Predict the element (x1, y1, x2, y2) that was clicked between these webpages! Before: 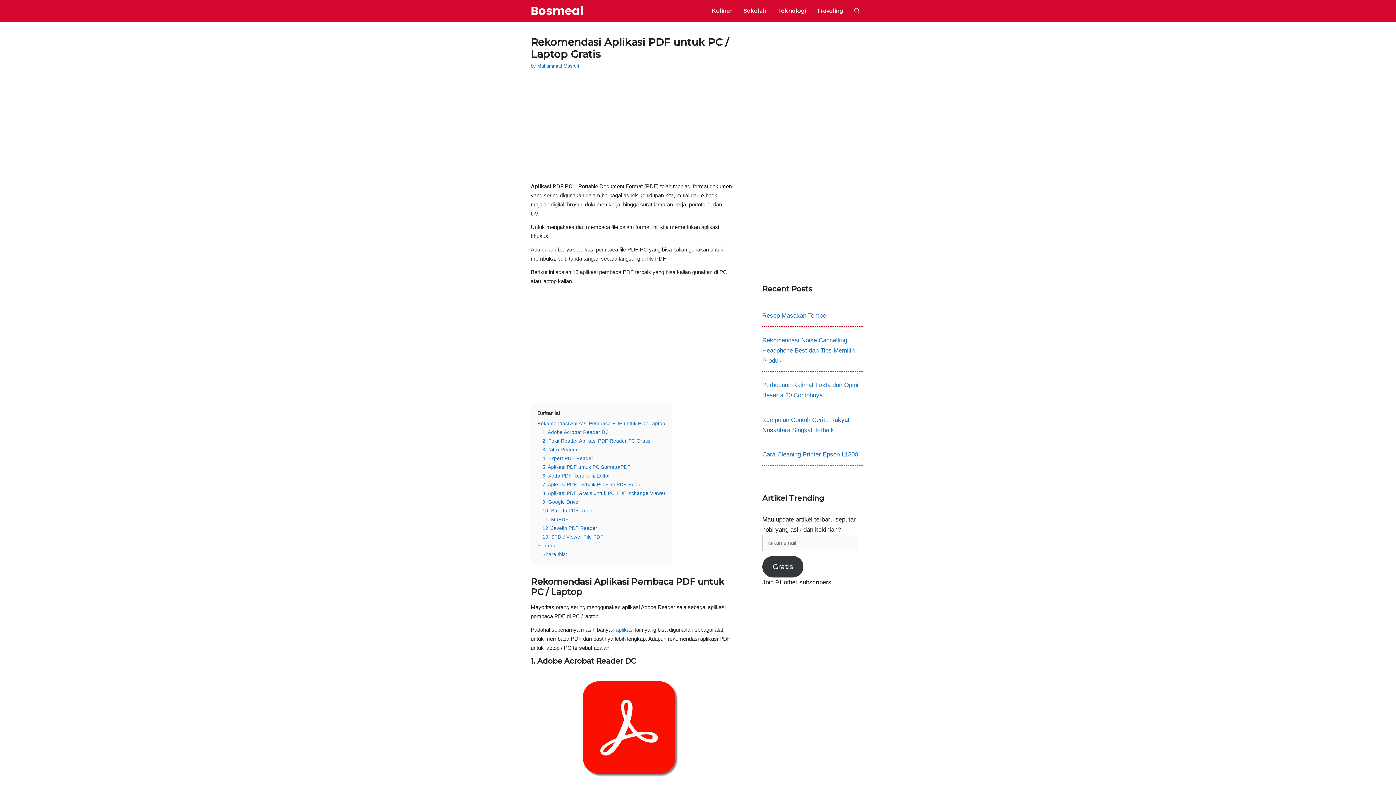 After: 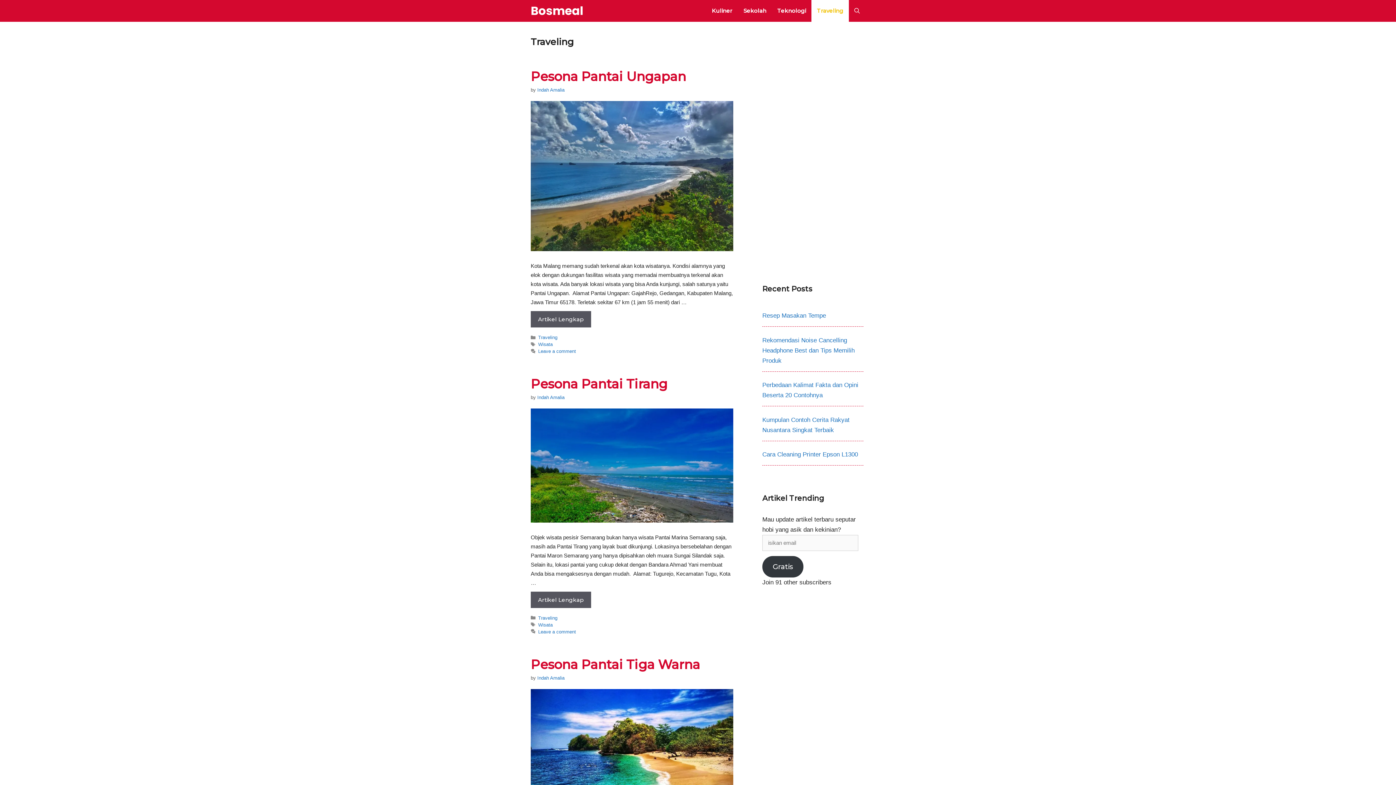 Action: label: Traveling bbox: (811, 0, 849, 21)